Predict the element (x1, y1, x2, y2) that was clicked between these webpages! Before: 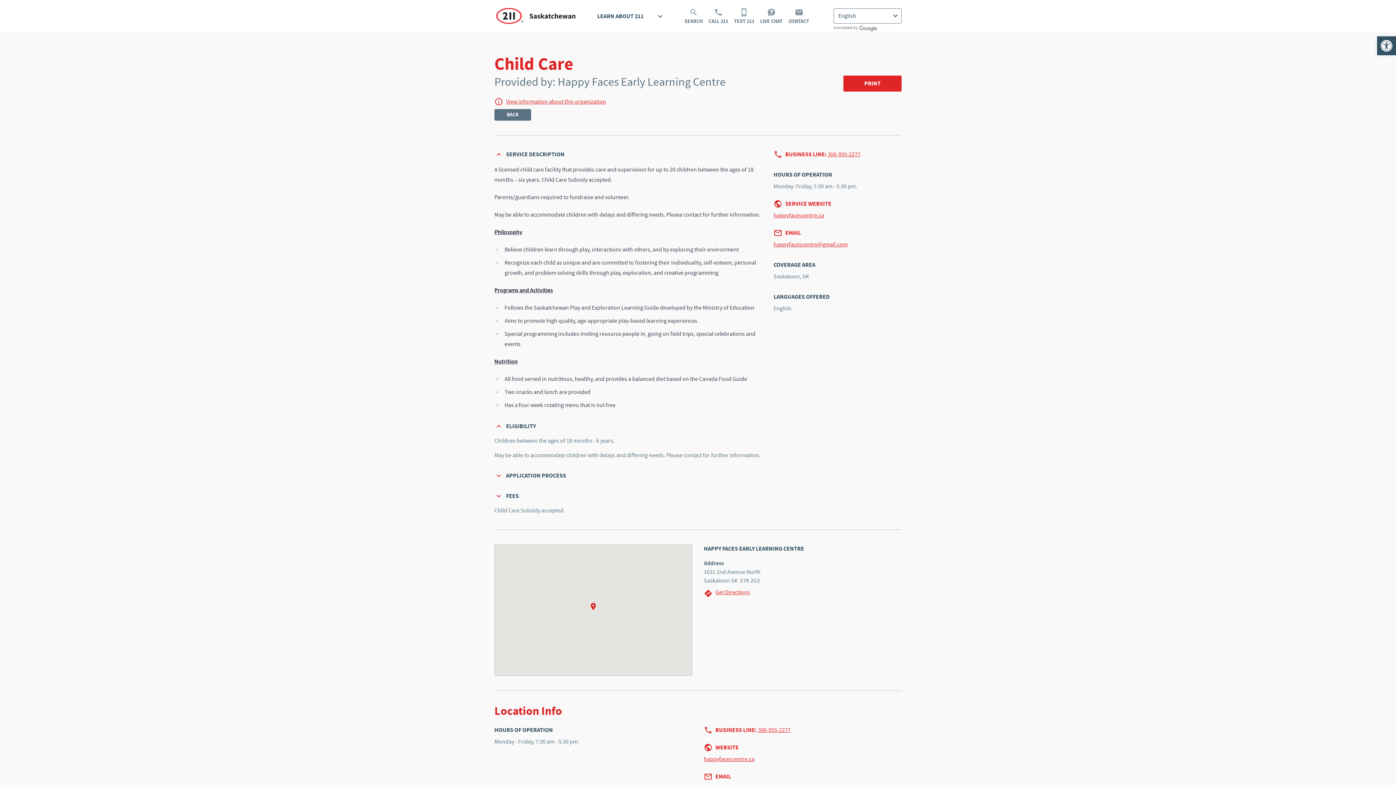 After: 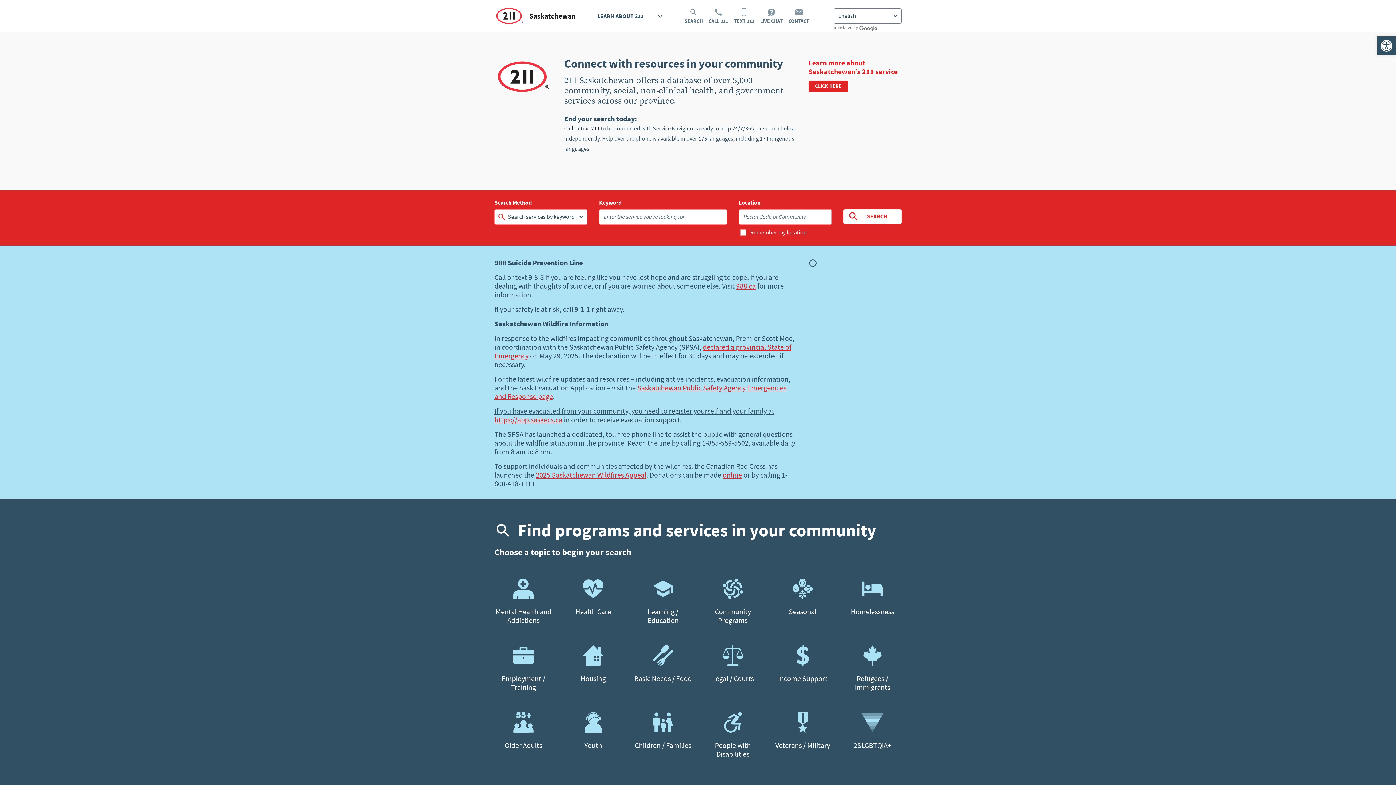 Action: bbox: (494, 6, 576, 25)